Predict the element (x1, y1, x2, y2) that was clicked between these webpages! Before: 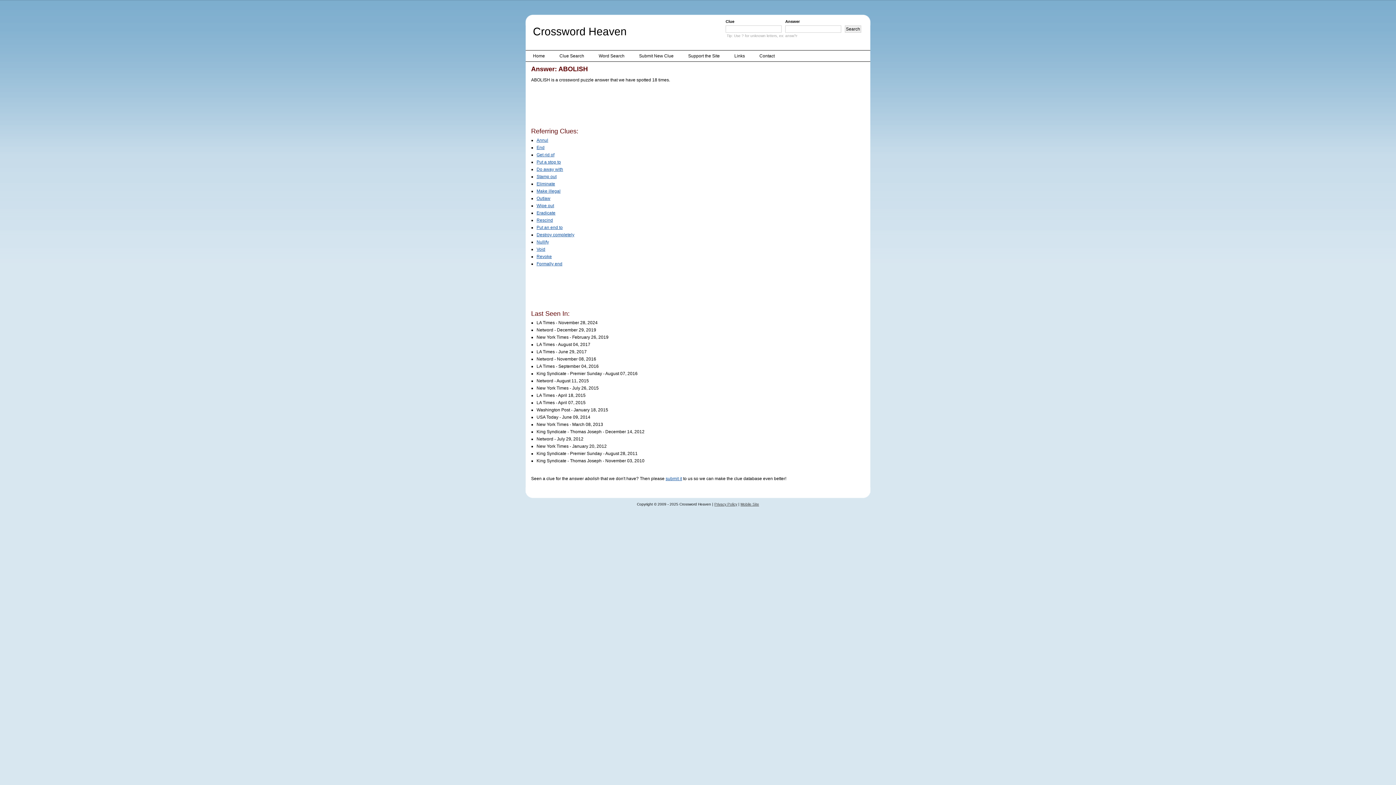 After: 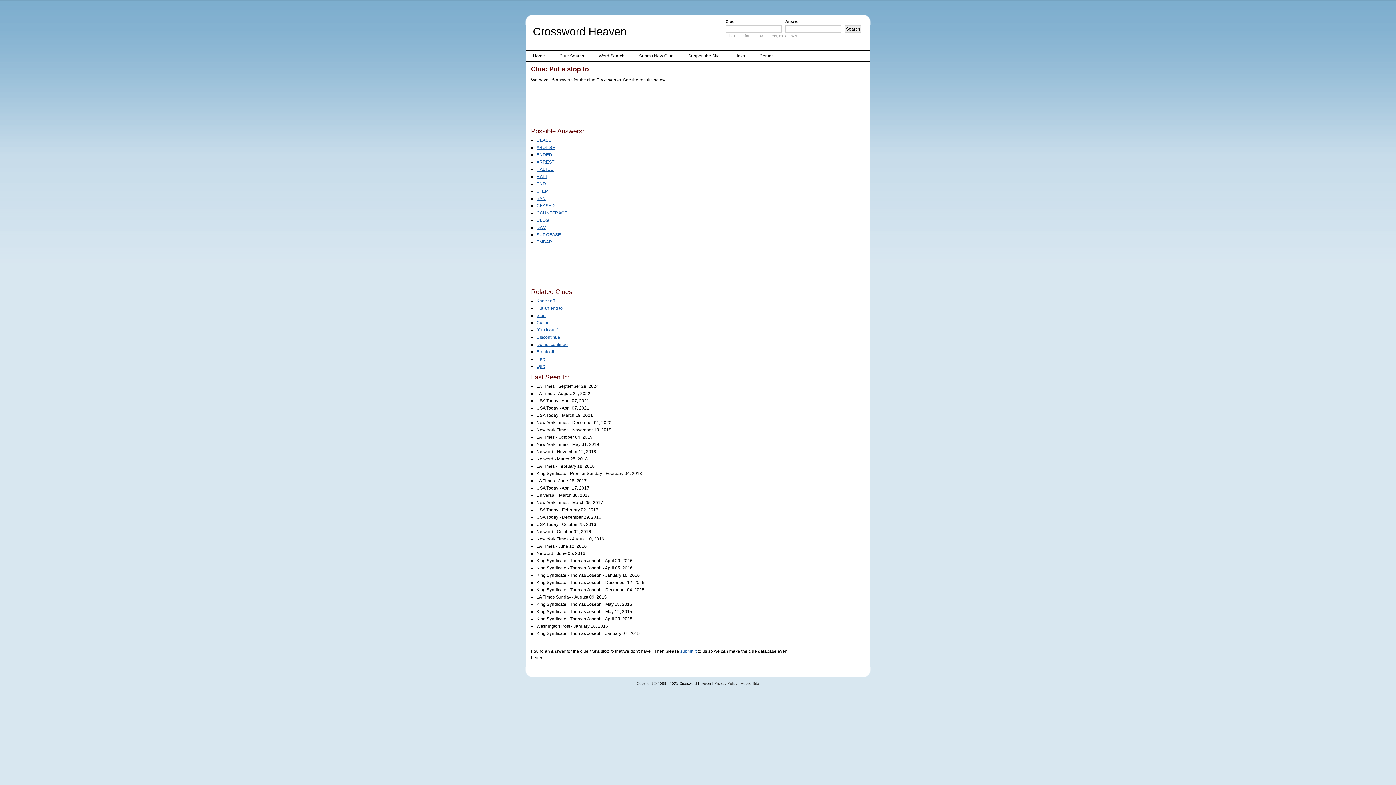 Action: label: Put a stop to bbox: (536, 159, 561, 164)